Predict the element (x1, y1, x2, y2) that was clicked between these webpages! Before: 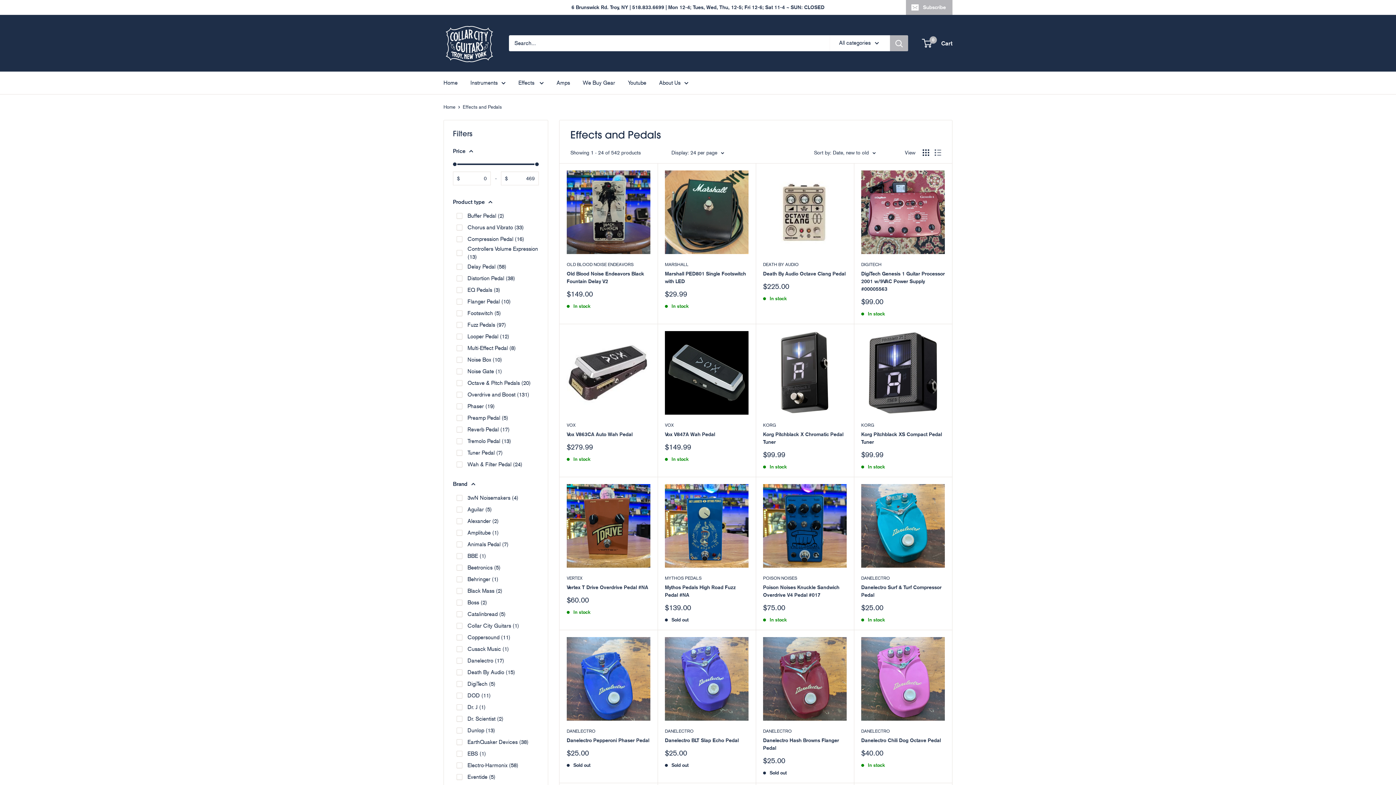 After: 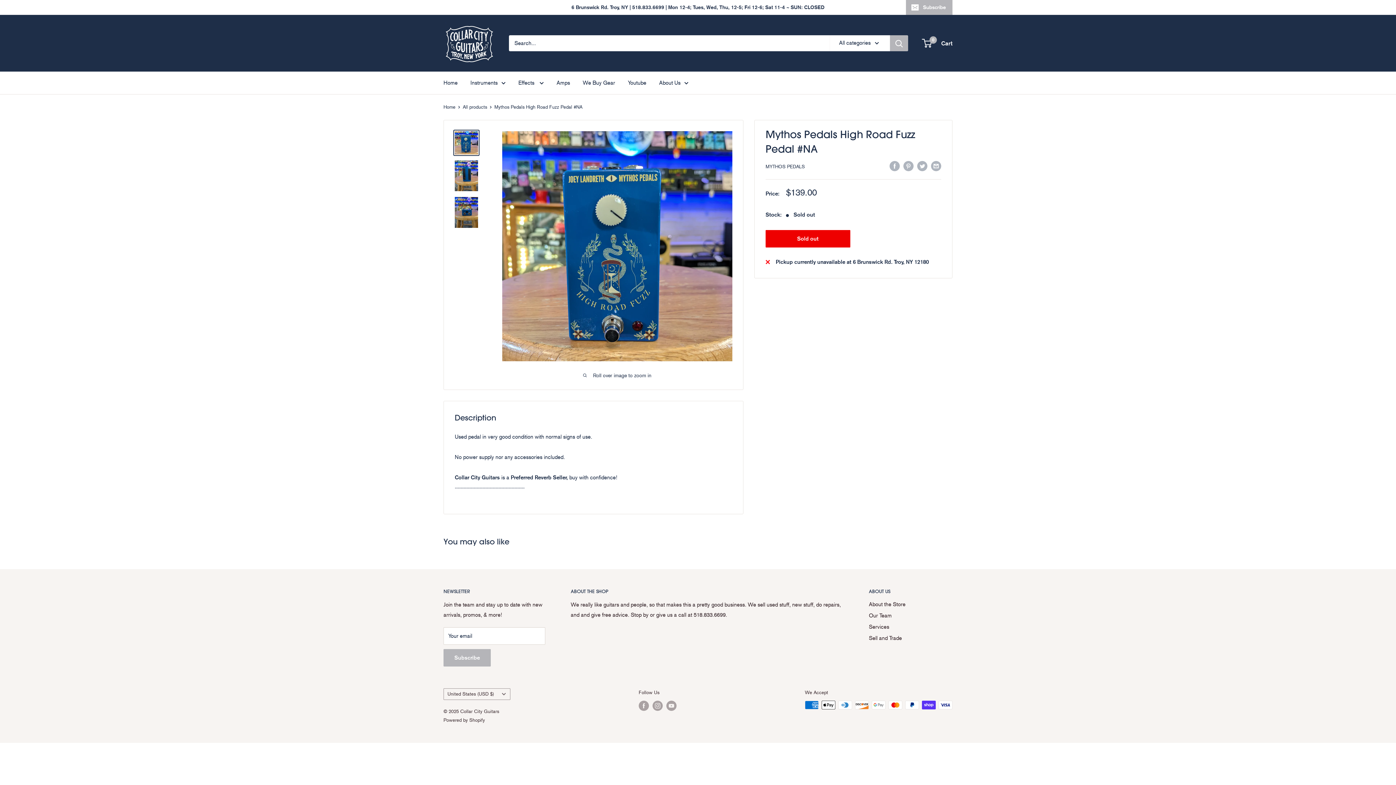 Action: bbox: (665, 584, 748, 599) label: Mythos Pedals High Road Fuzz Pedal #NA